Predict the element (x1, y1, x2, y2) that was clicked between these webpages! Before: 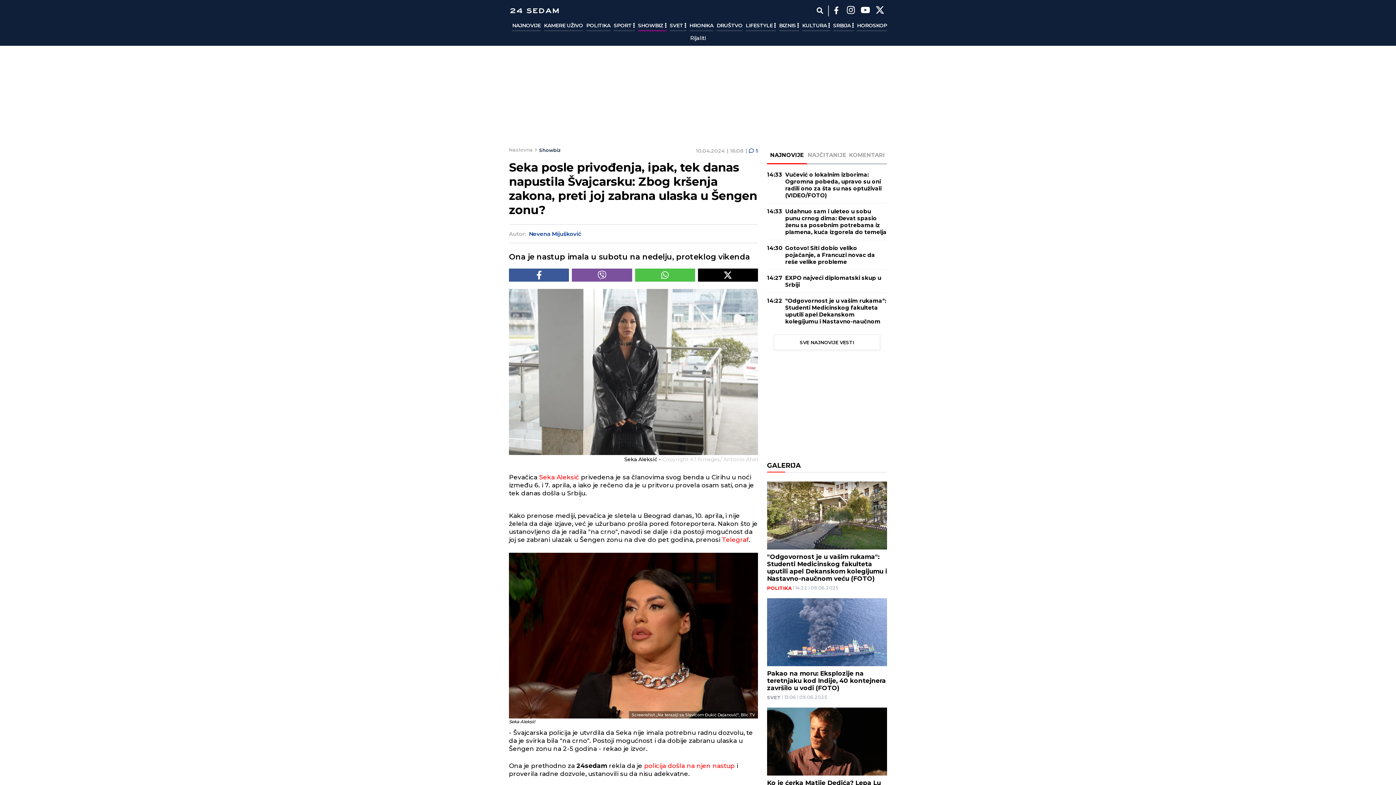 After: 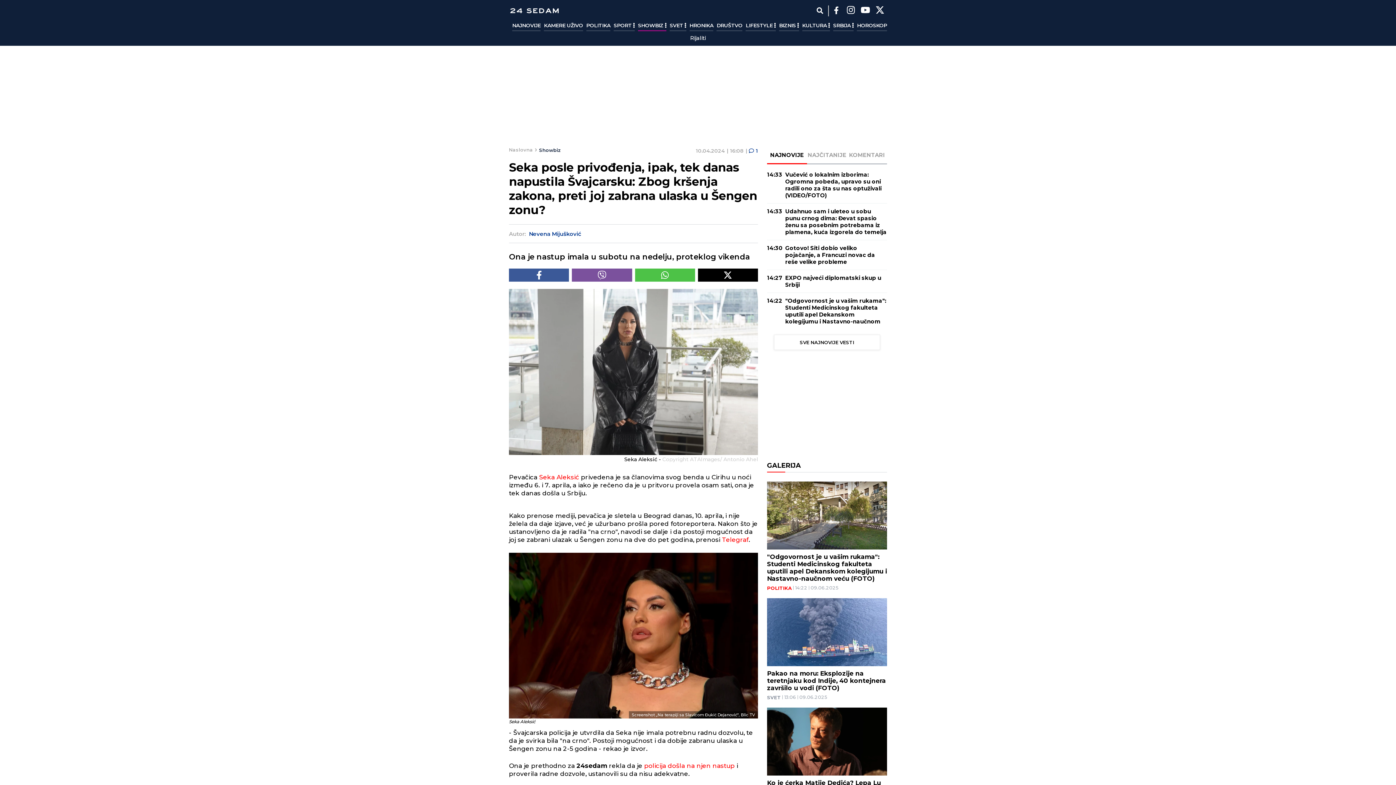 Action: bbox: (845, 5, 856, 16) label: Instagram